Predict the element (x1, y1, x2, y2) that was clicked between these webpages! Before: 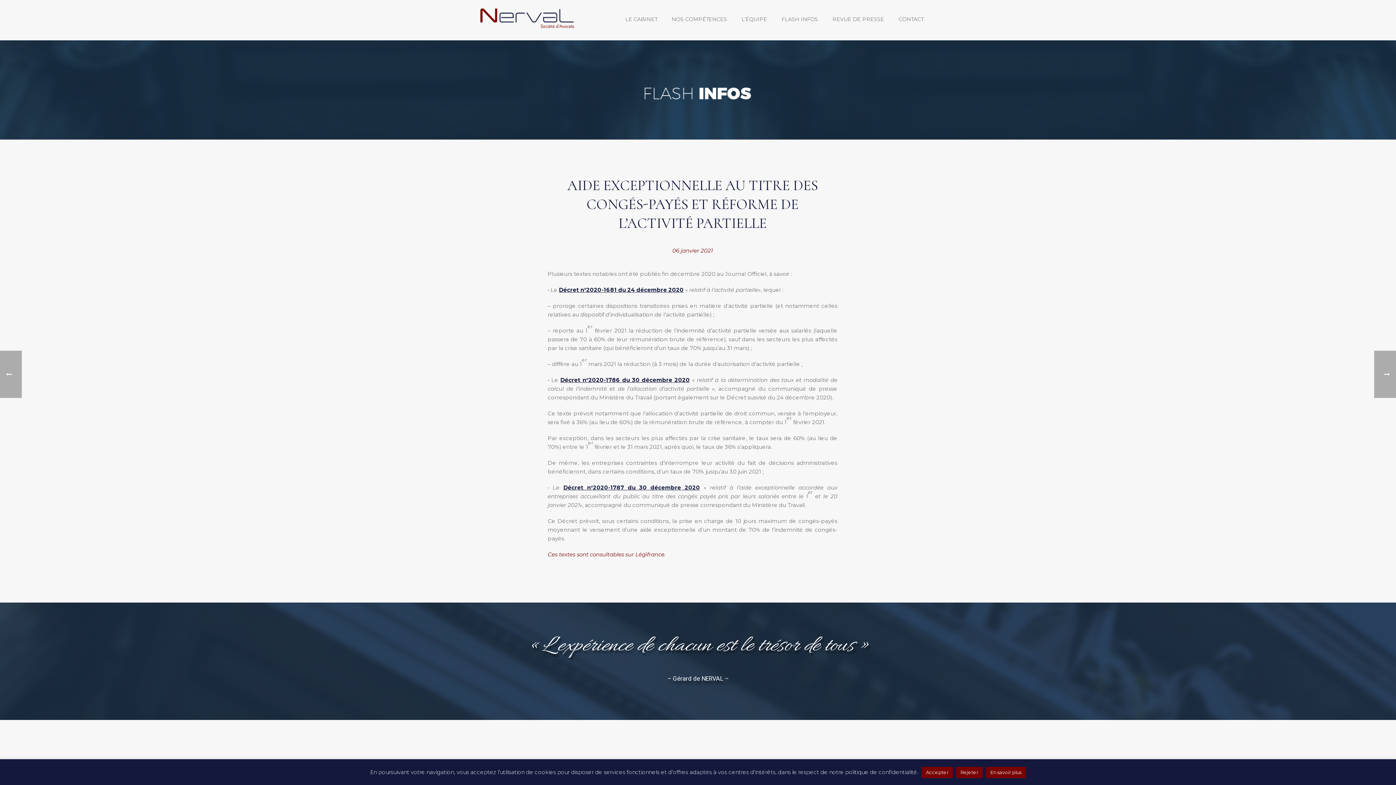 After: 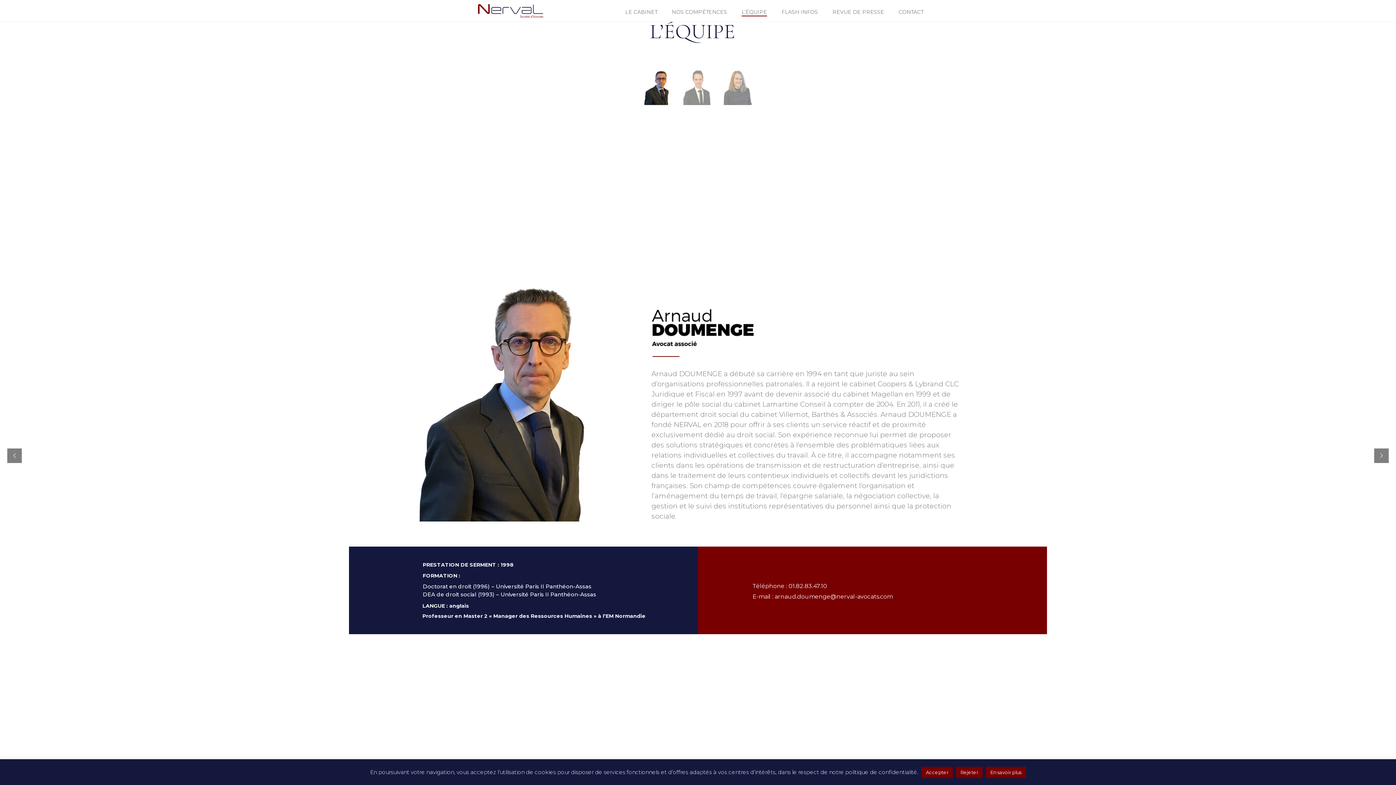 Action: label: L’ÉQUIPE bbox: (734, 14, 774, 23)